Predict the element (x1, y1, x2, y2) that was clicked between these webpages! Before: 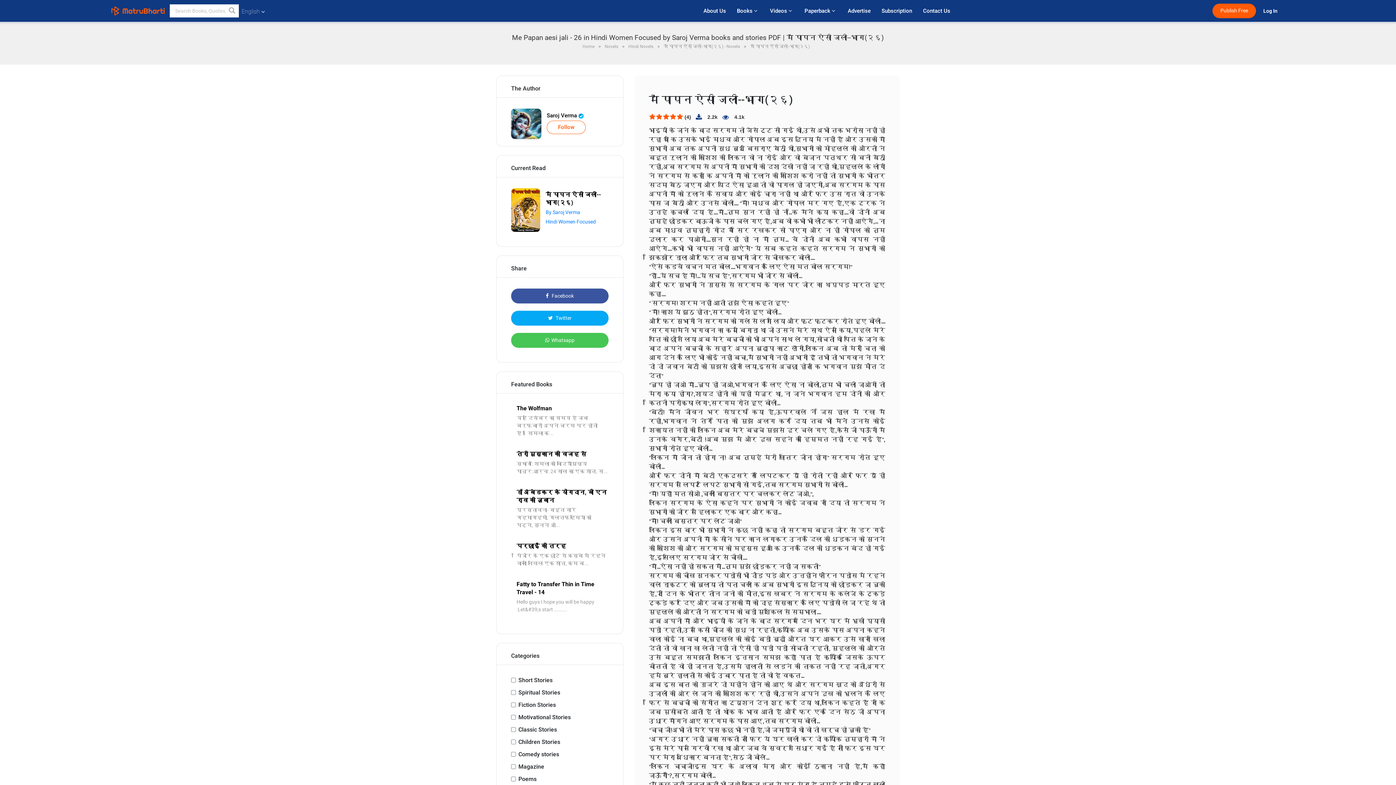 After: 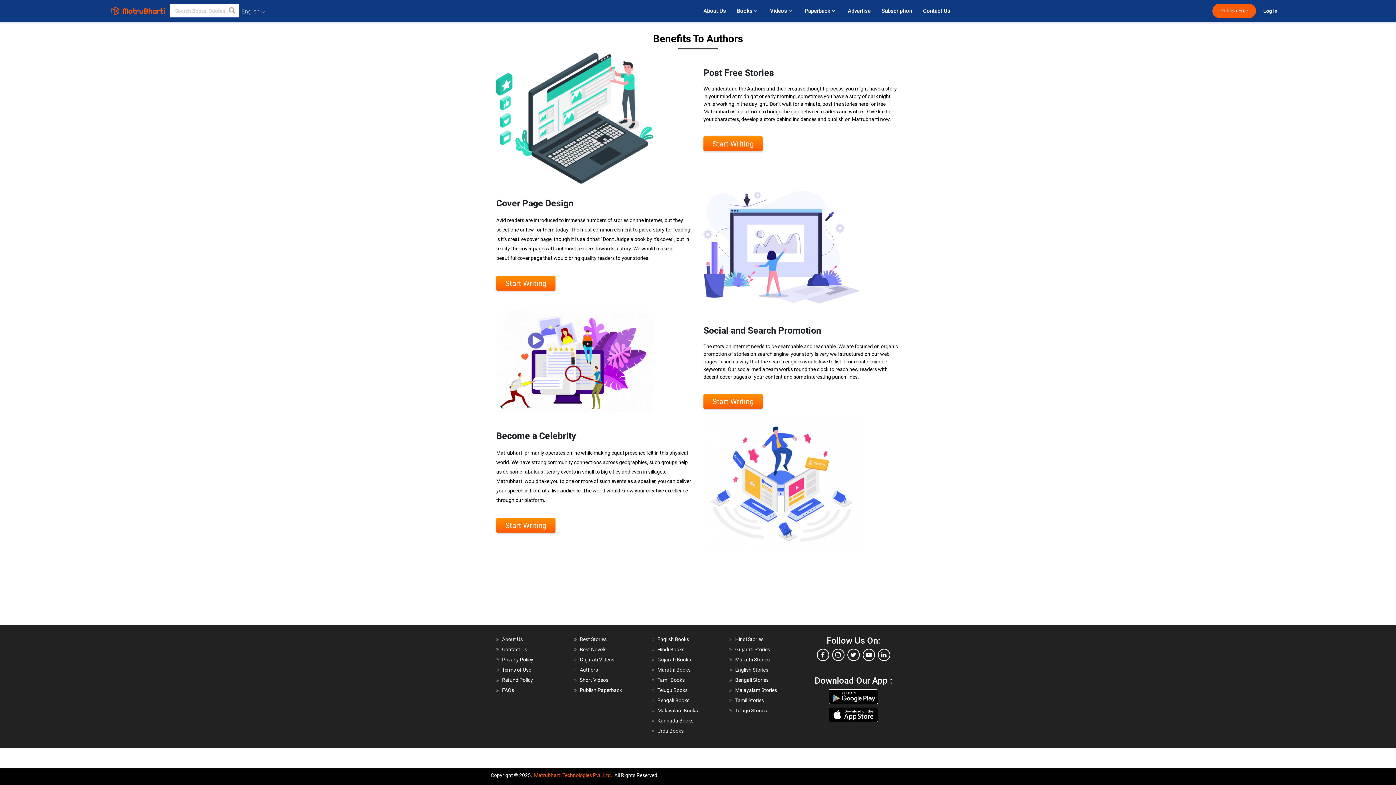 Action: label: Publish Free bbox: (1212, 3, 1256, 18)